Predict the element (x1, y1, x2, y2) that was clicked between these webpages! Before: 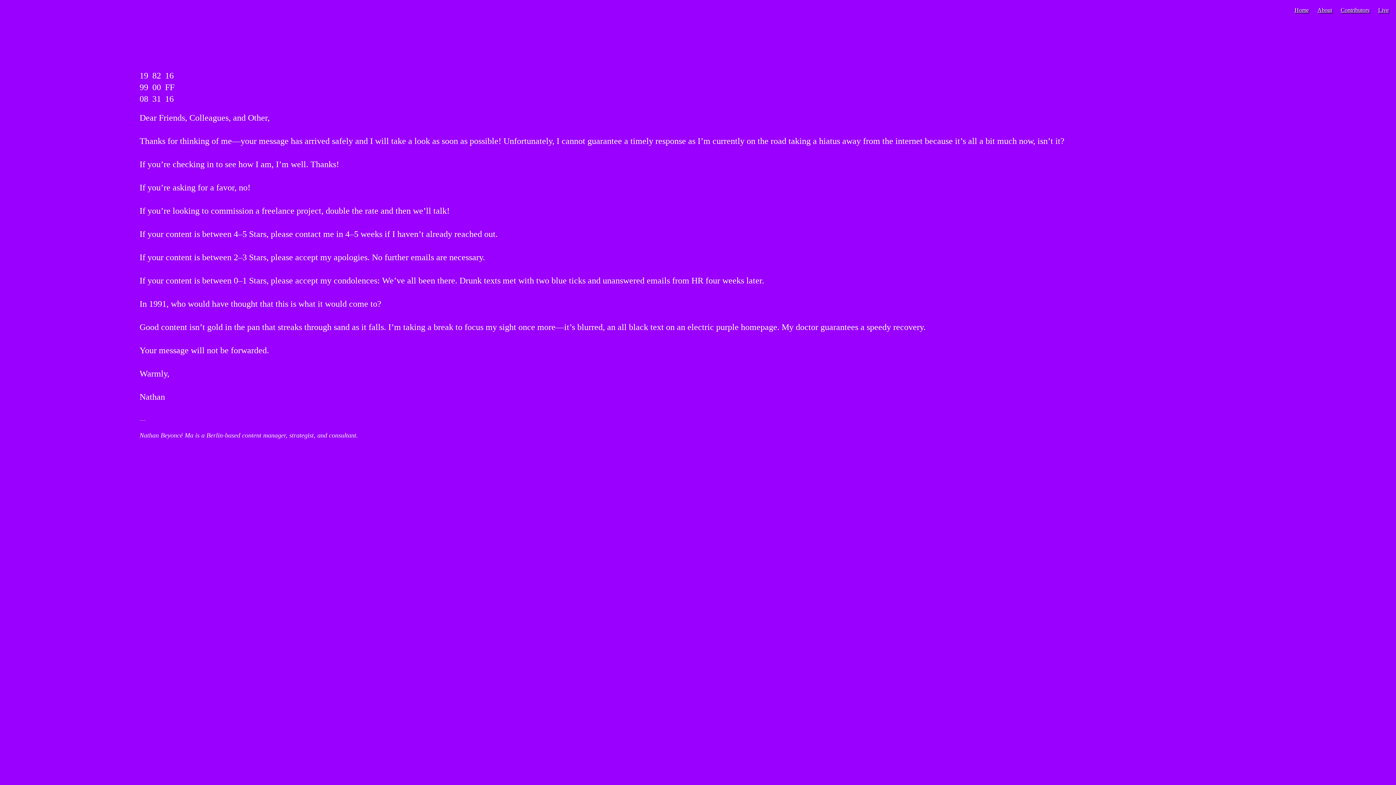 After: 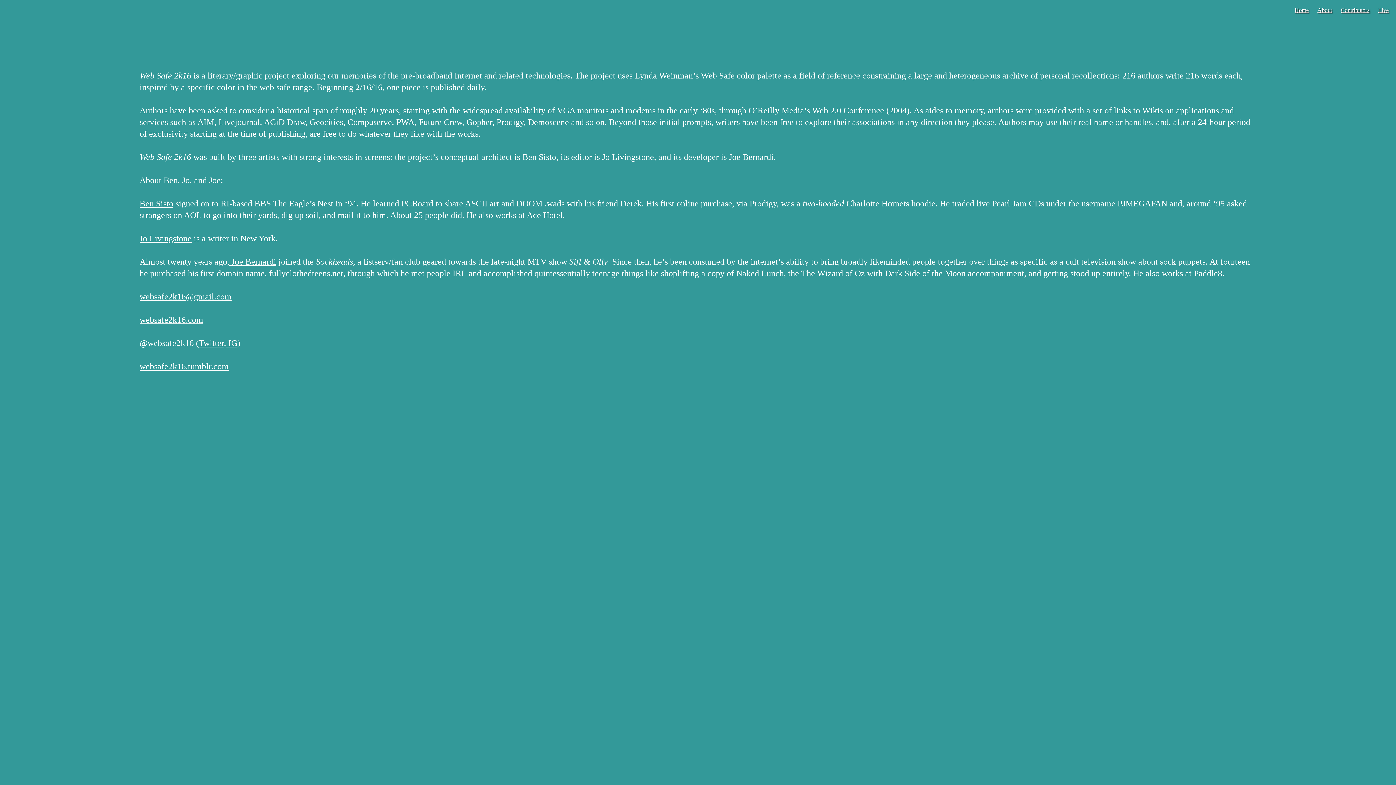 Action: bbox: (1317, 7, 1332, 13)